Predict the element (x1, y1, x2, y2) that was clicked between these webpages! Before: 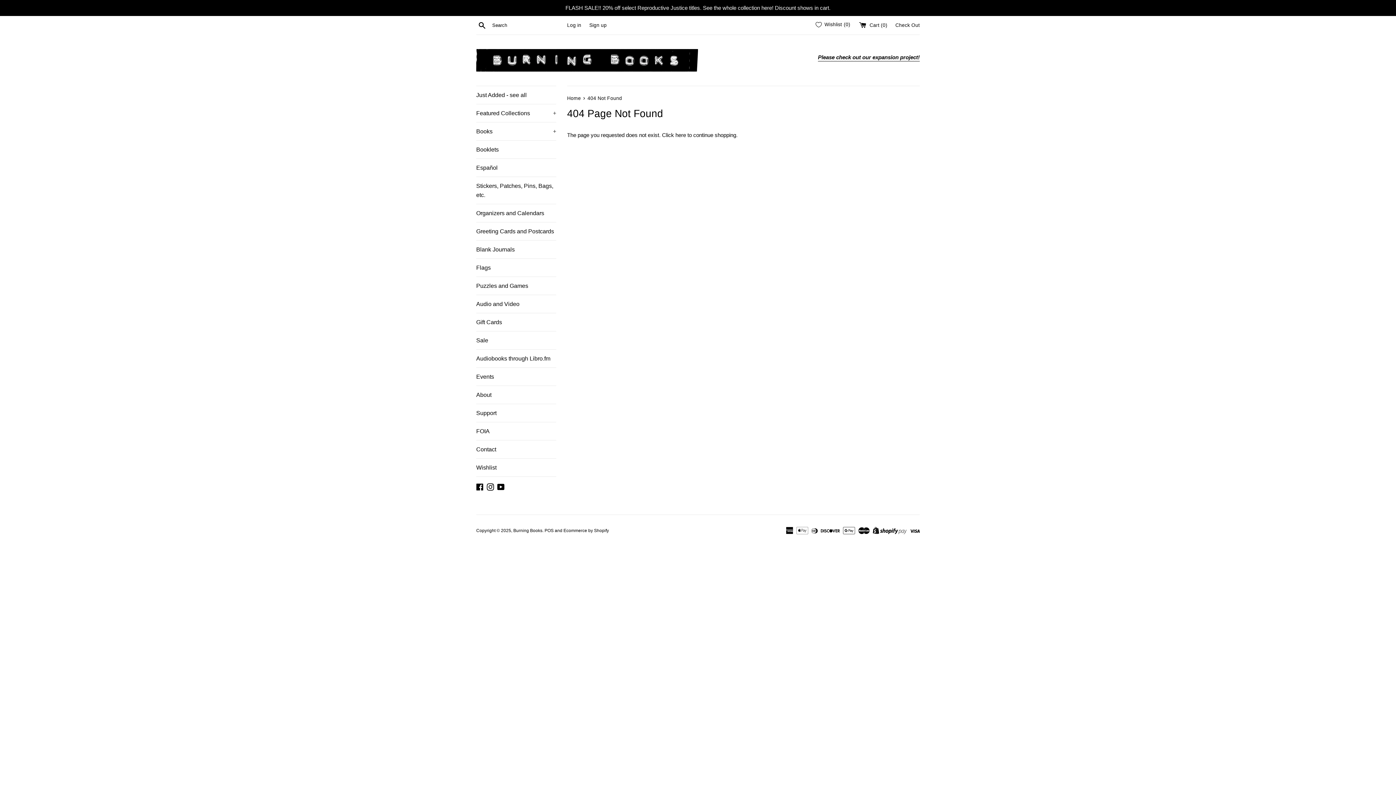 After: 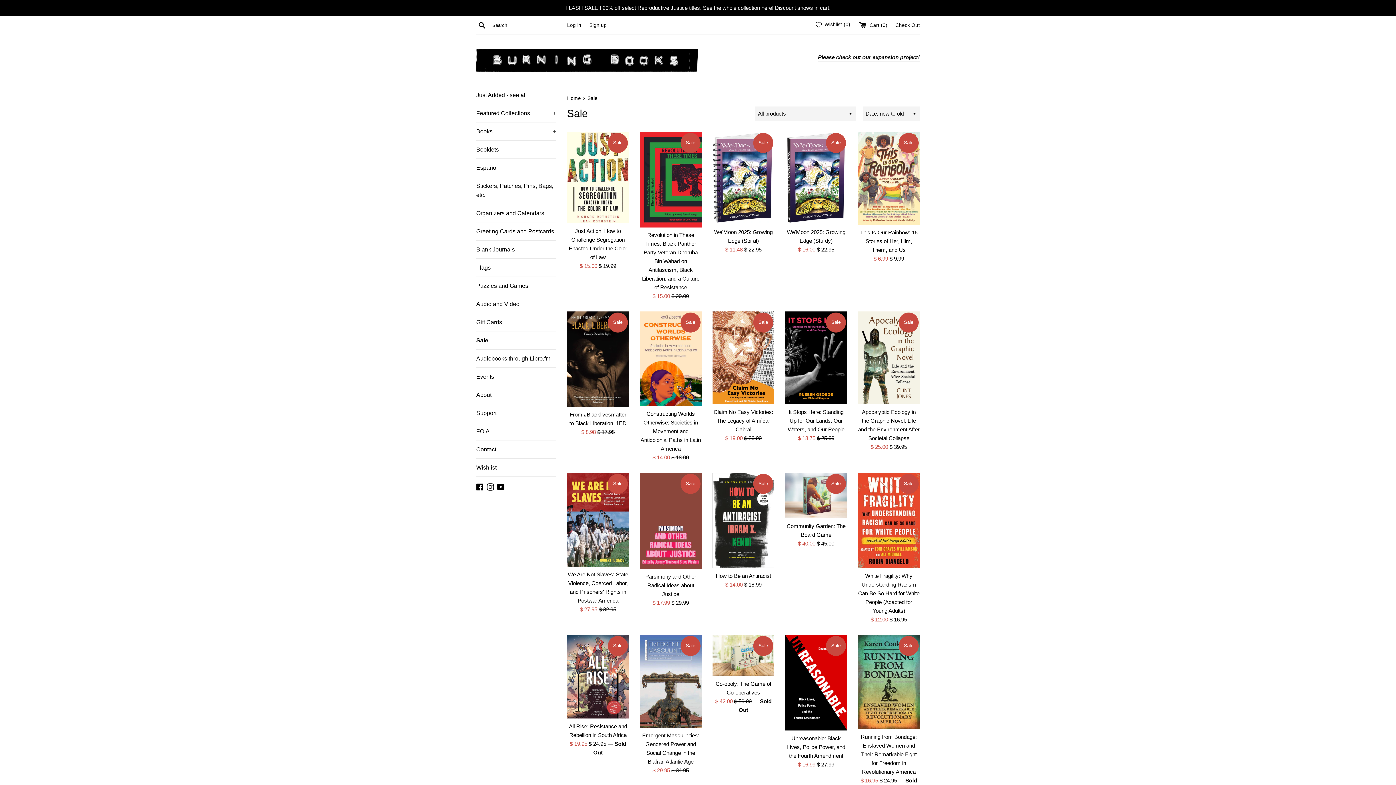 Action: bbox: (476, 331, 556, 349) label: Sale